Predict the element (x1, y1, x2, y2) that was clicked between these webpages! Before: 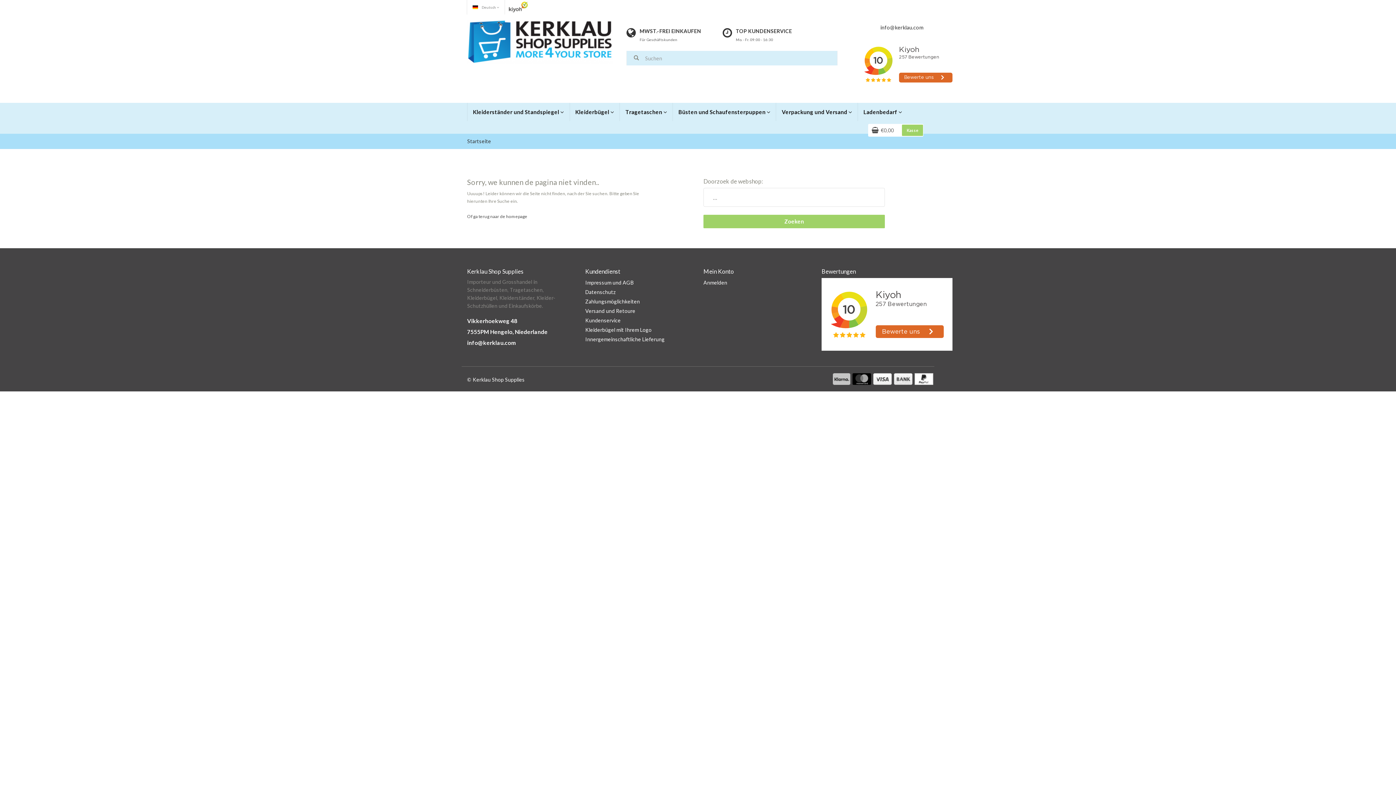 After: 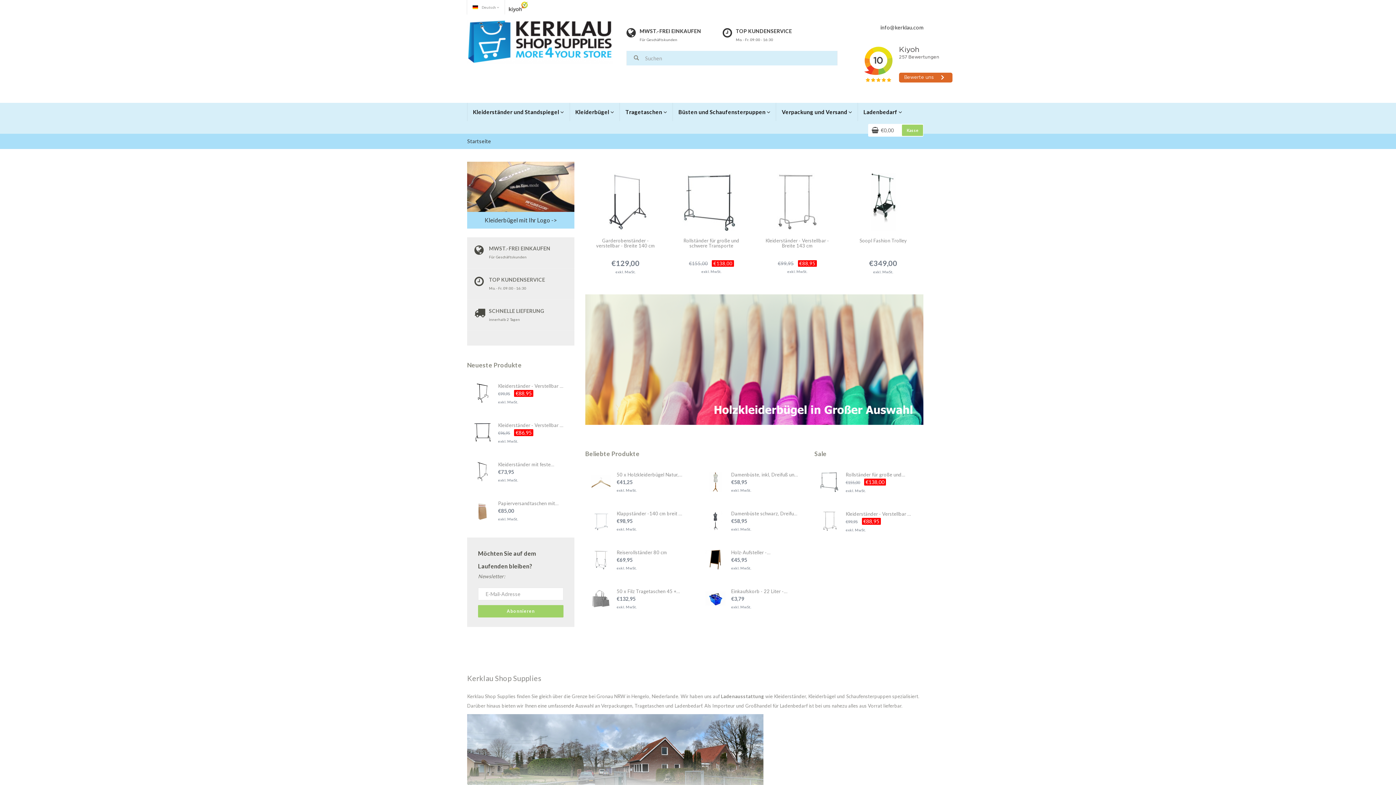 Action: bbox: (467, 138, 491, 144) label: Startseite